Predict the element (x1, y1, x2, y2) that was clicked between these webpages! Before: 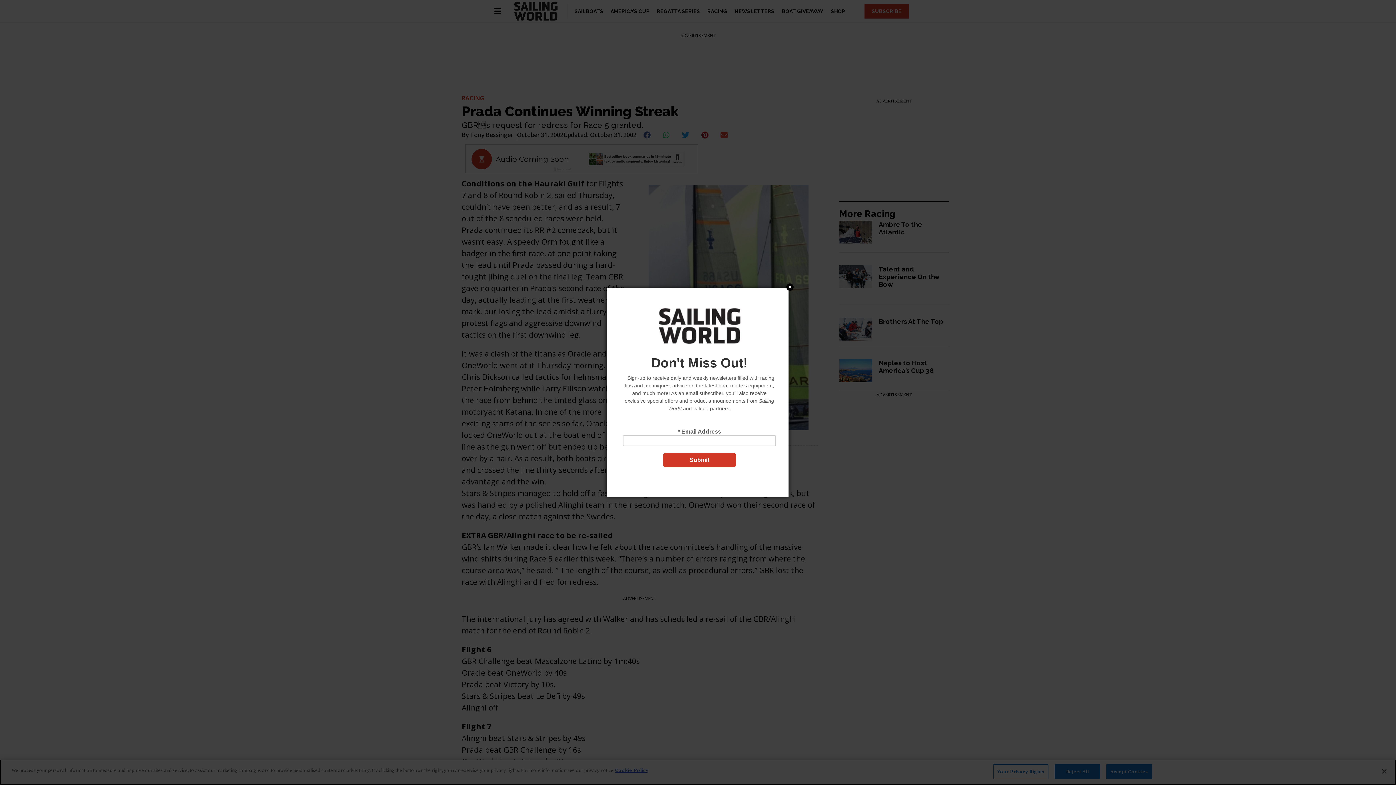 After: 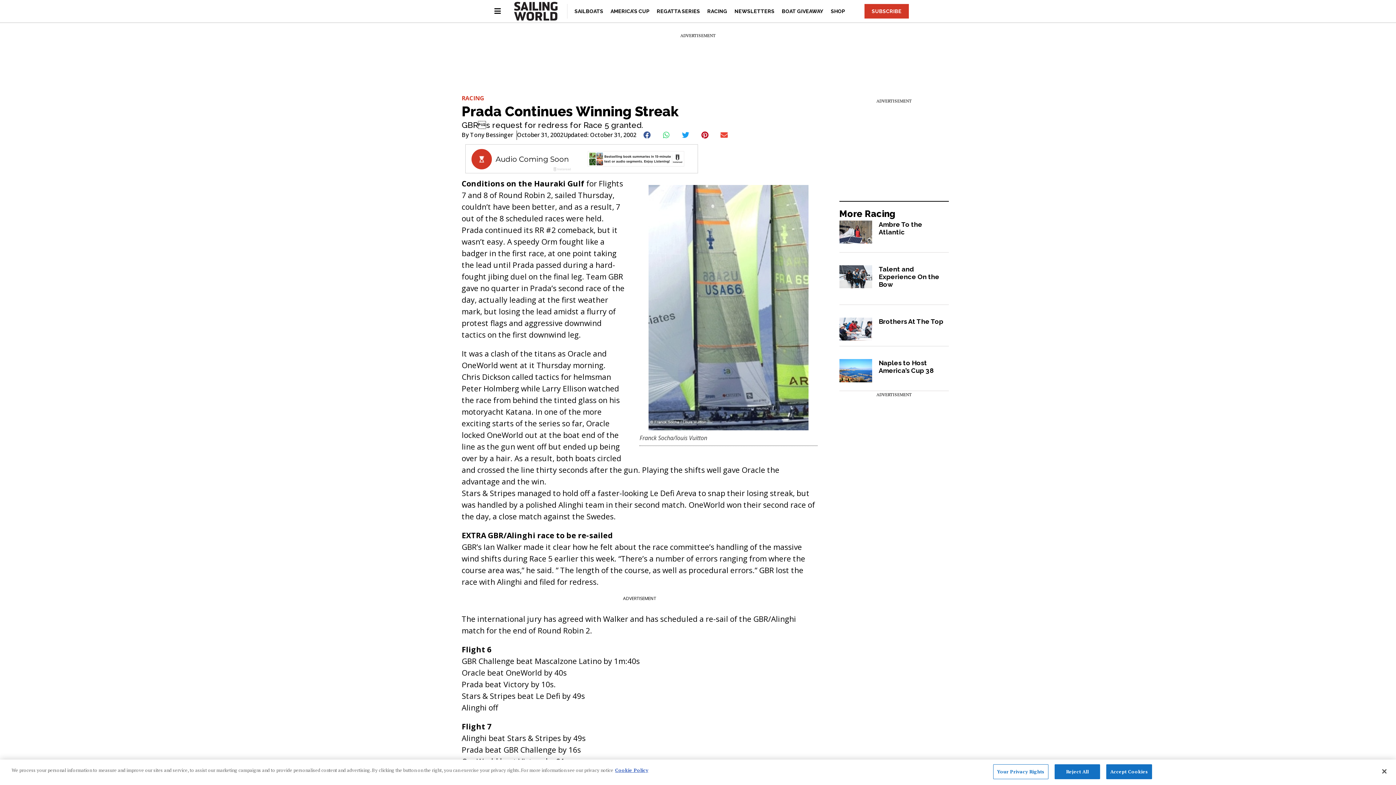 Action: label: Close bbox: (786, 283, 793, 290)